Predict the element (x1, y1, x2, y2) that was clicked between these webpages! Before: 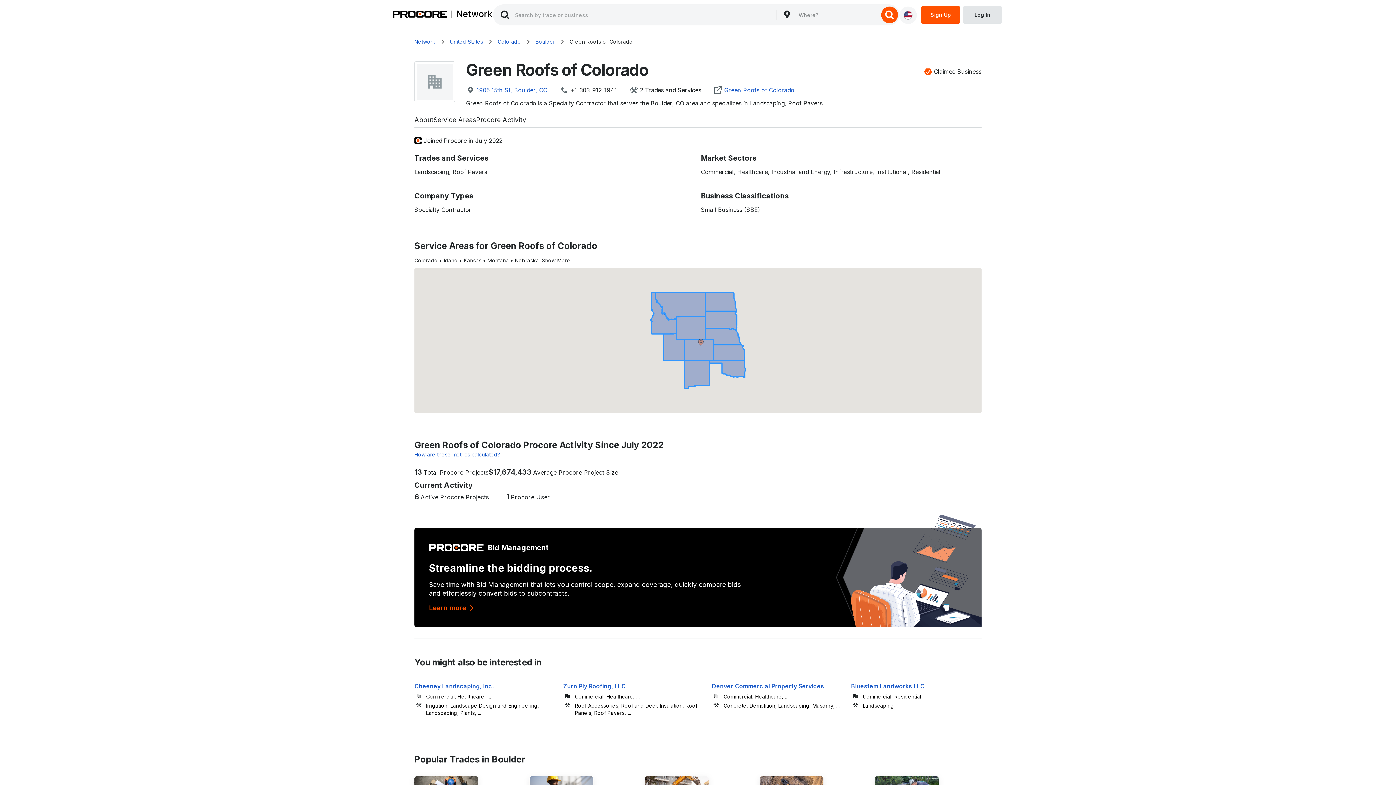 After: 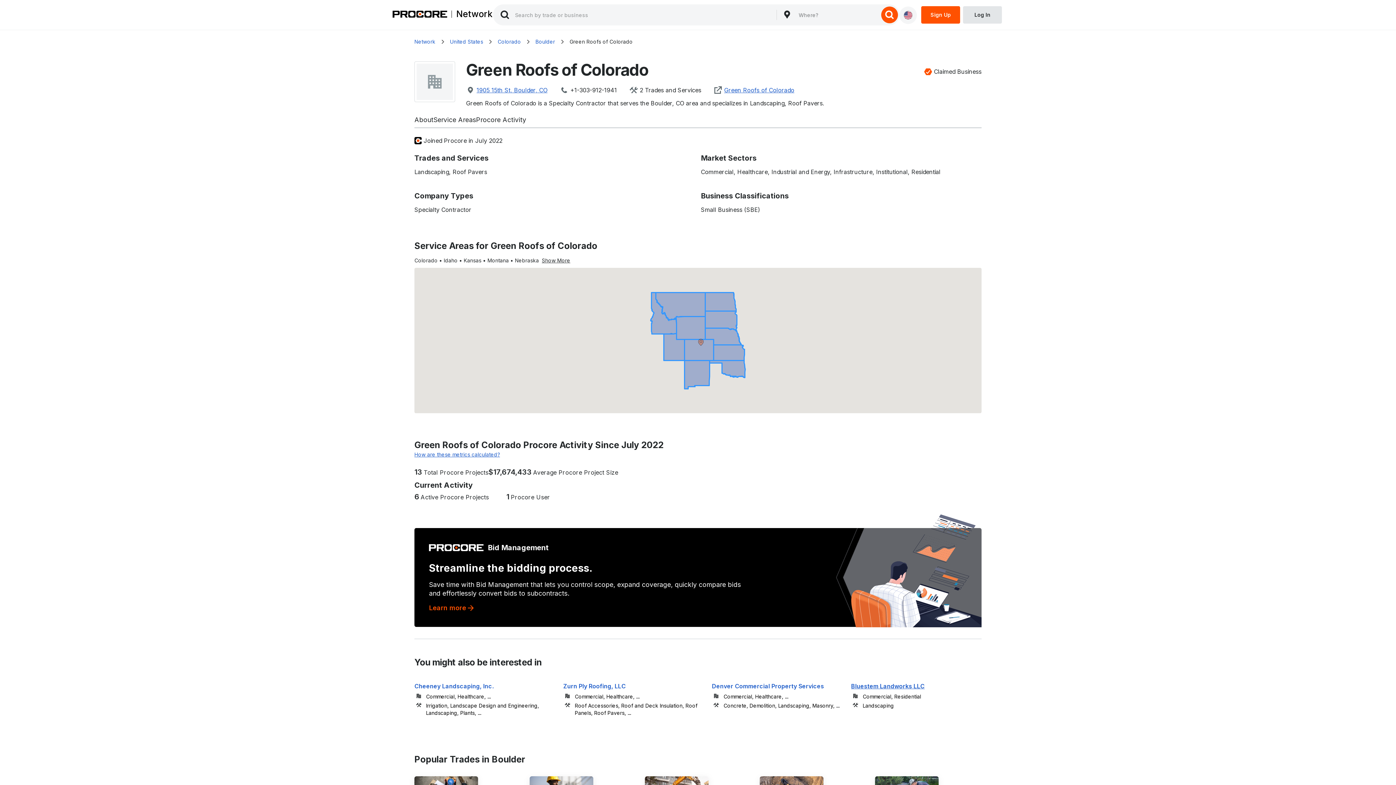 Action: bbox: (851, 671, 981, 717) label: Bluestem Landworks LLC
Commercial, Residential
Landscaping